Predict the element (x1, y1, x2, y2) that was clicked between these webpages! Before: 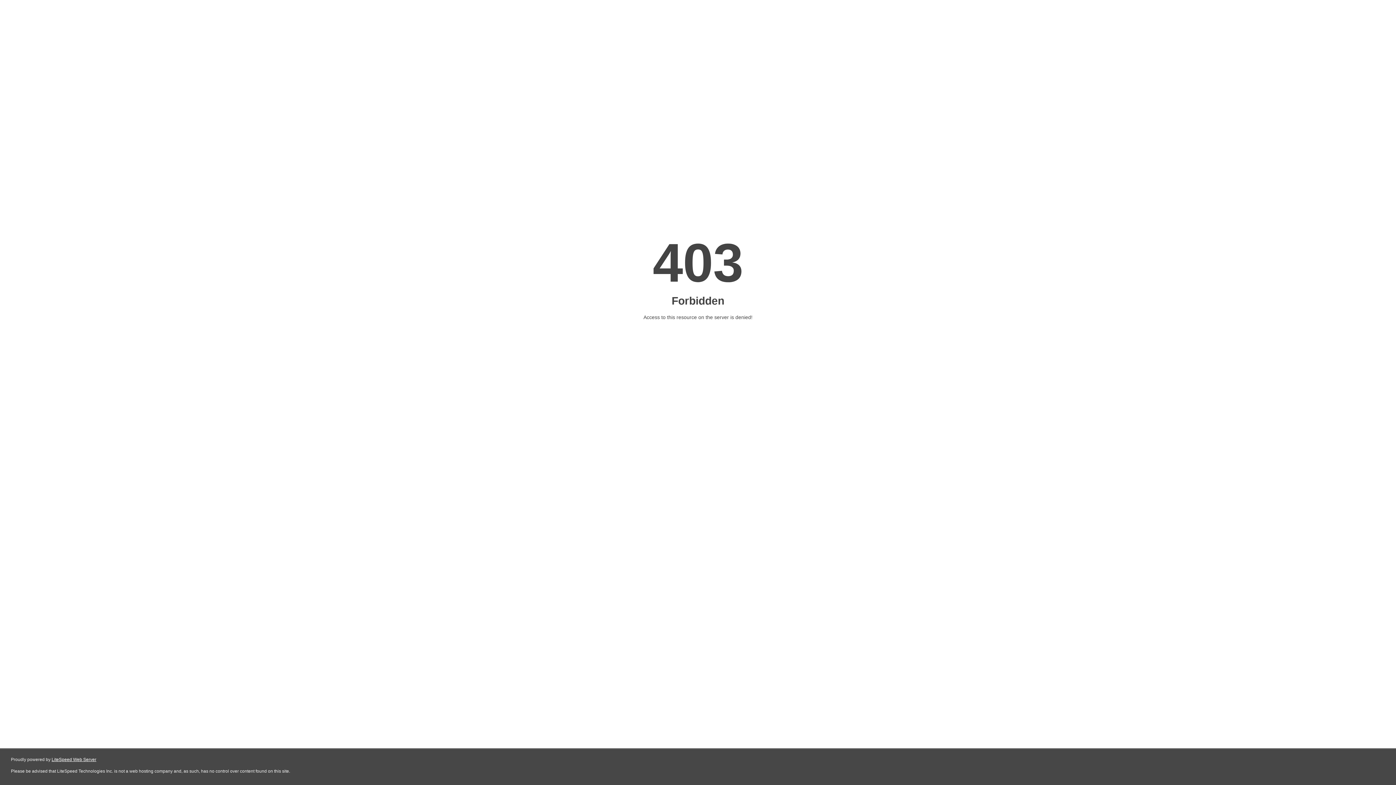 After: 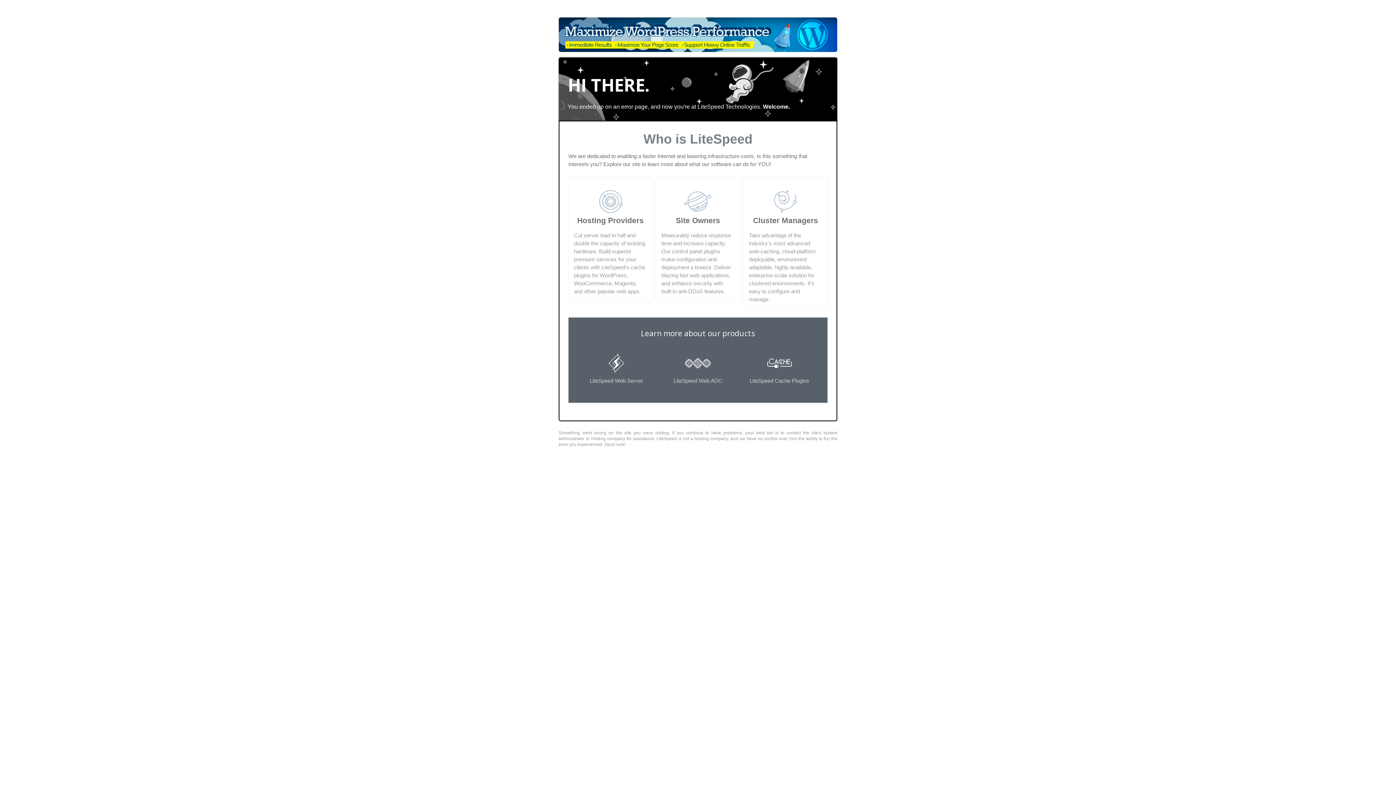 Action: label: LiteSpeed Web Server bbox: (51, 757, 96, 762)